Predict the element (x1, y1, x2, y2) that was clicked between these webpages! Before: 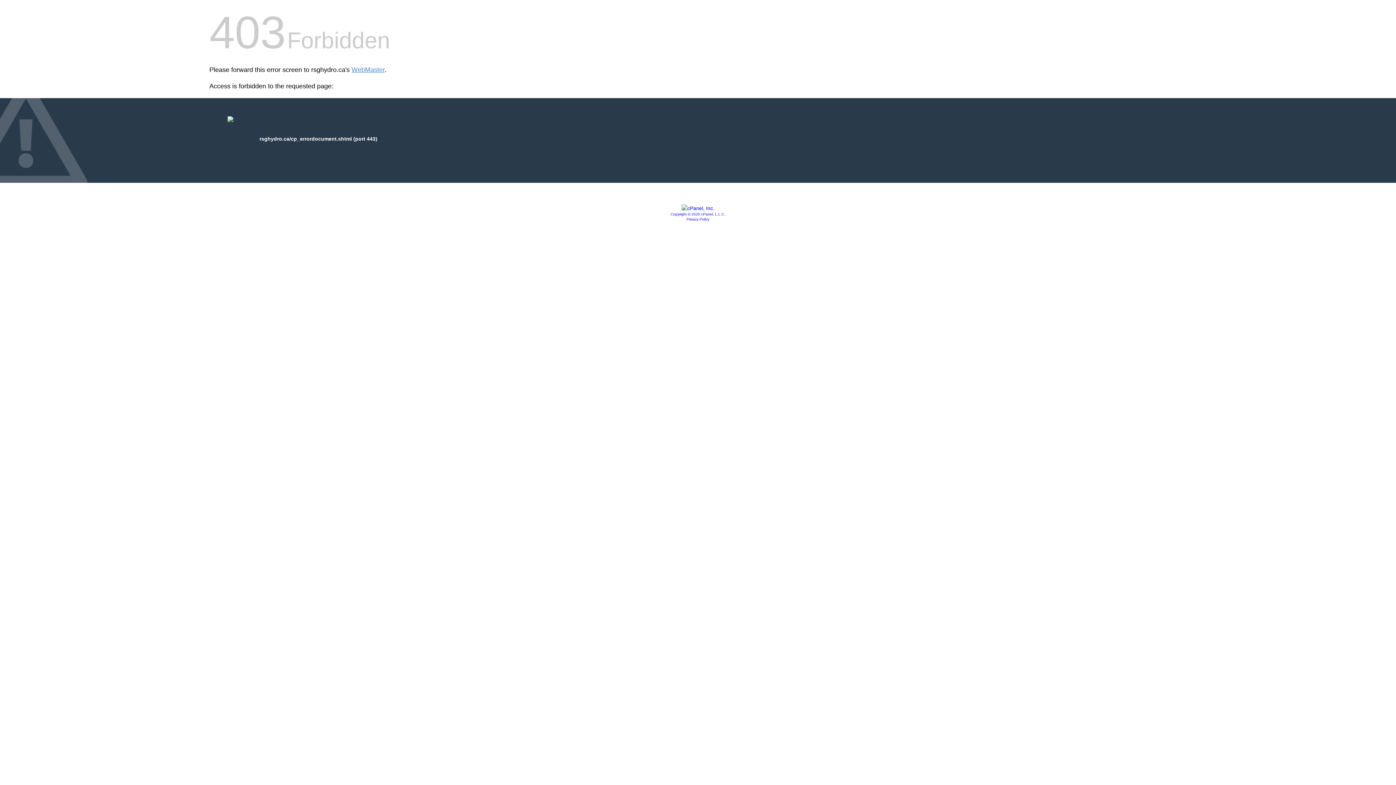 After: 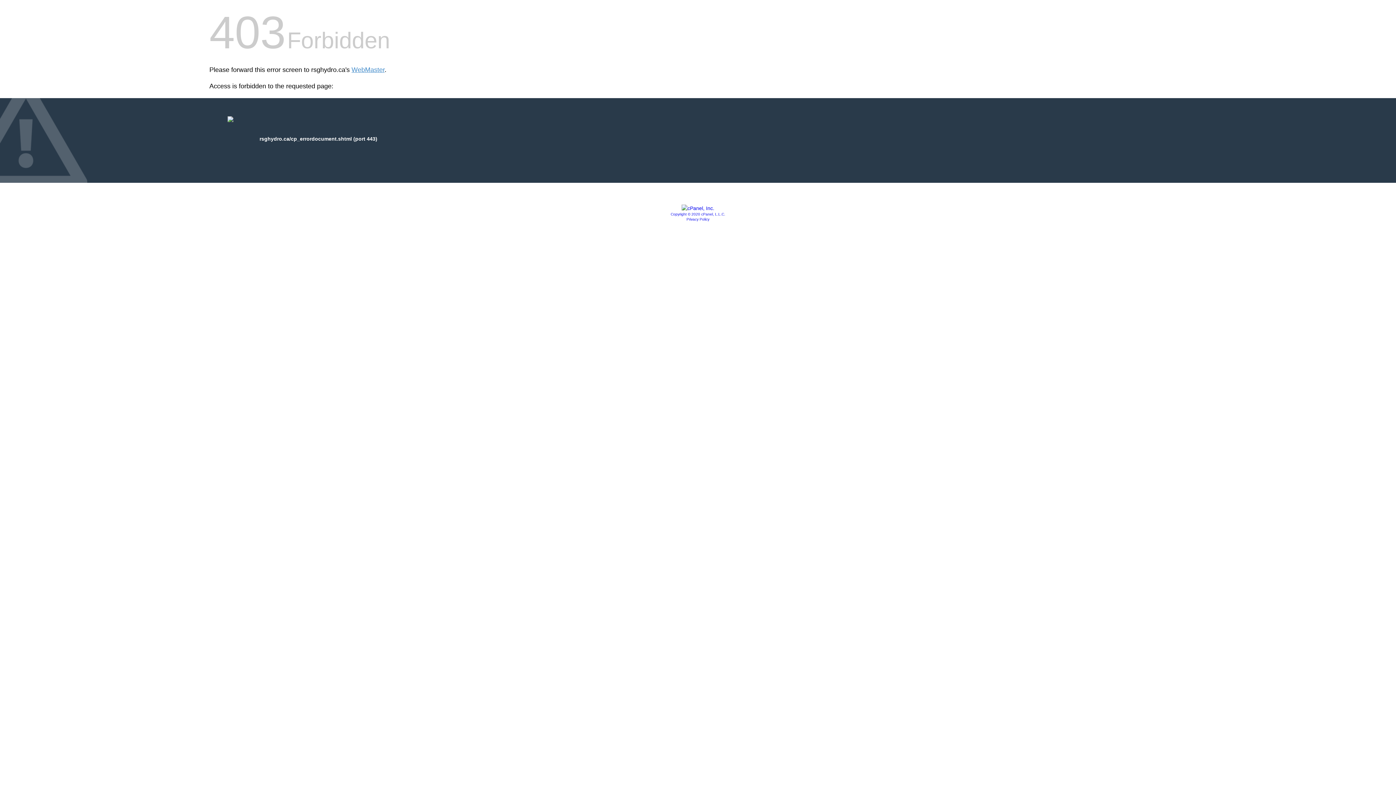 Action: bbox: (670, 212, 725, 216) label: Copyright © 2020 cPanel, L.L.C.